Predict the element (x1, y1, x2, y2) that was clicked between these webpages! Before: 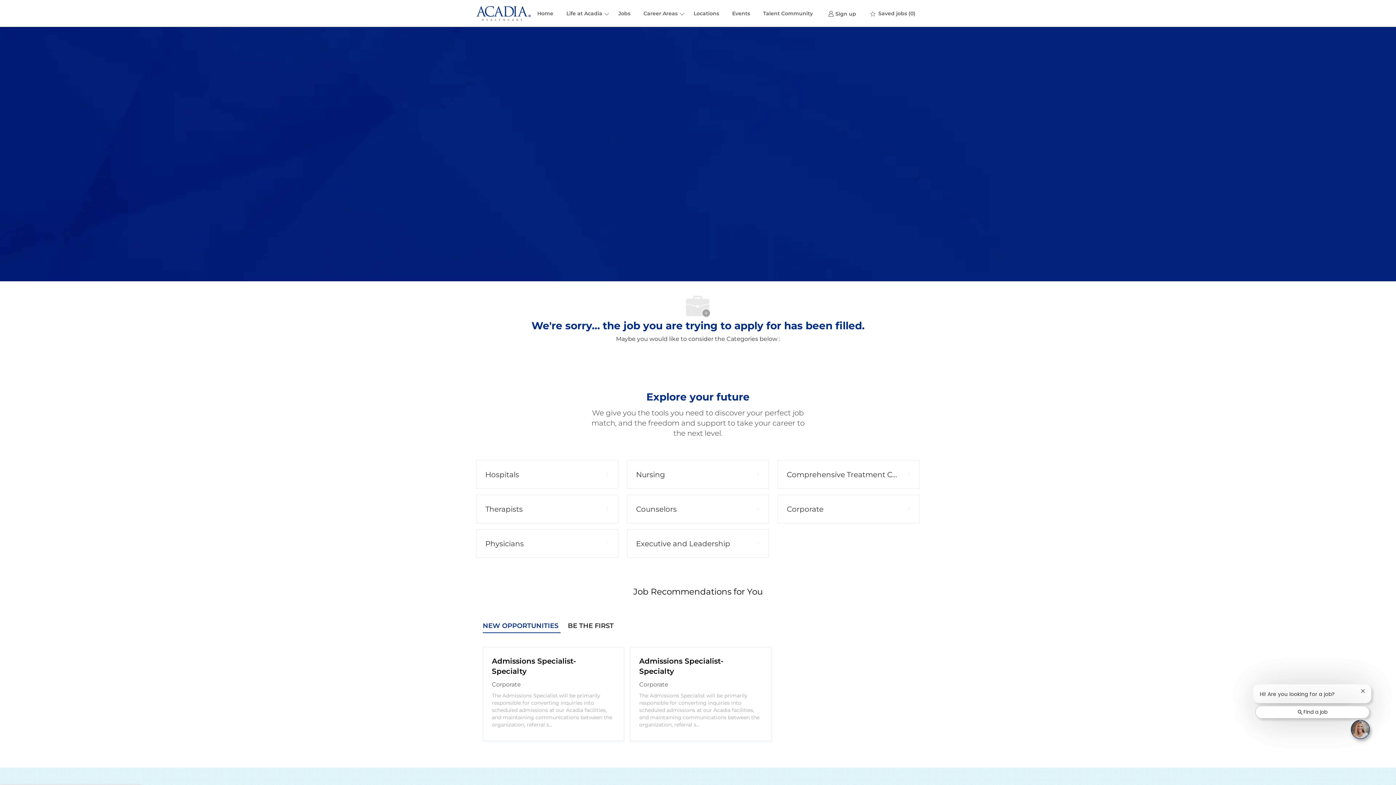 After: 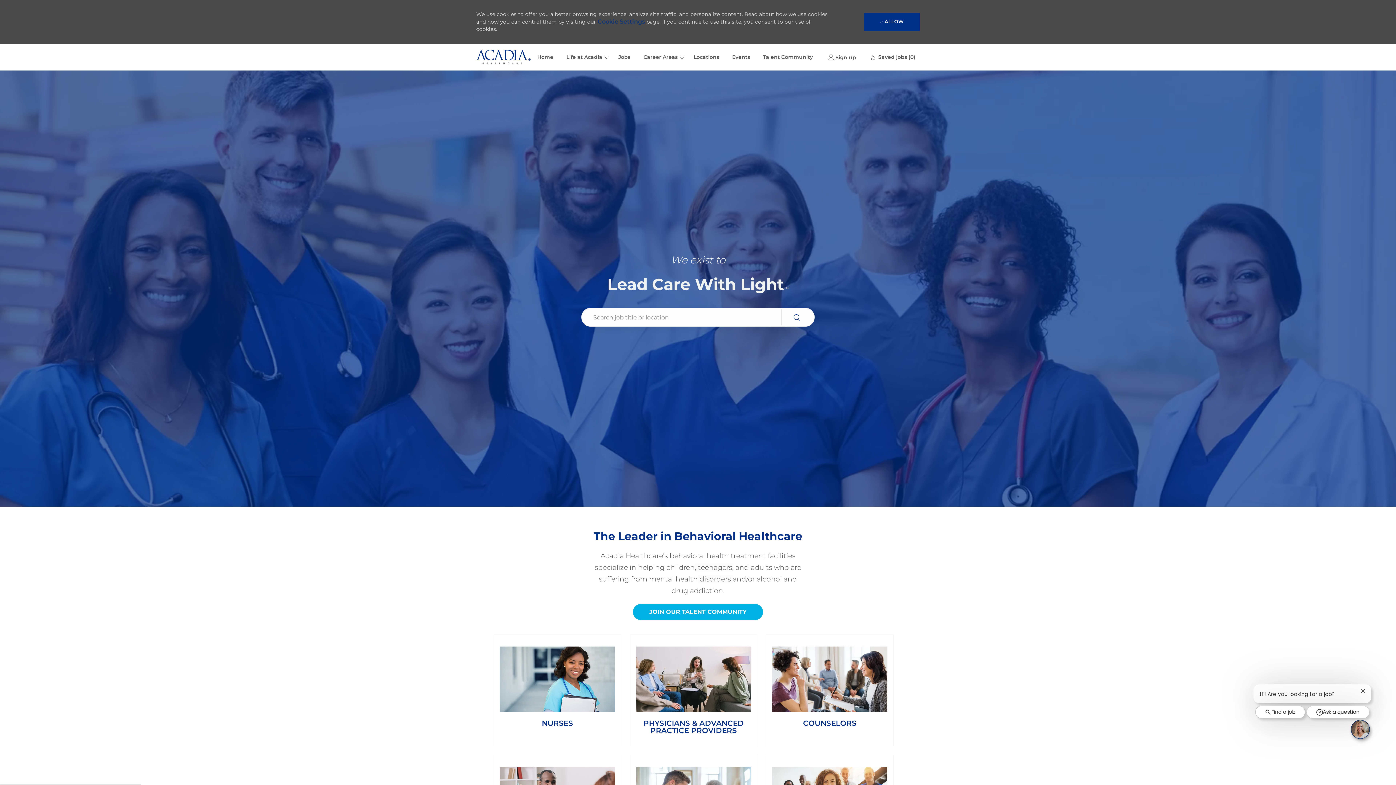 Action: label: Company Logo bbox: (476, 6, 530, 20)